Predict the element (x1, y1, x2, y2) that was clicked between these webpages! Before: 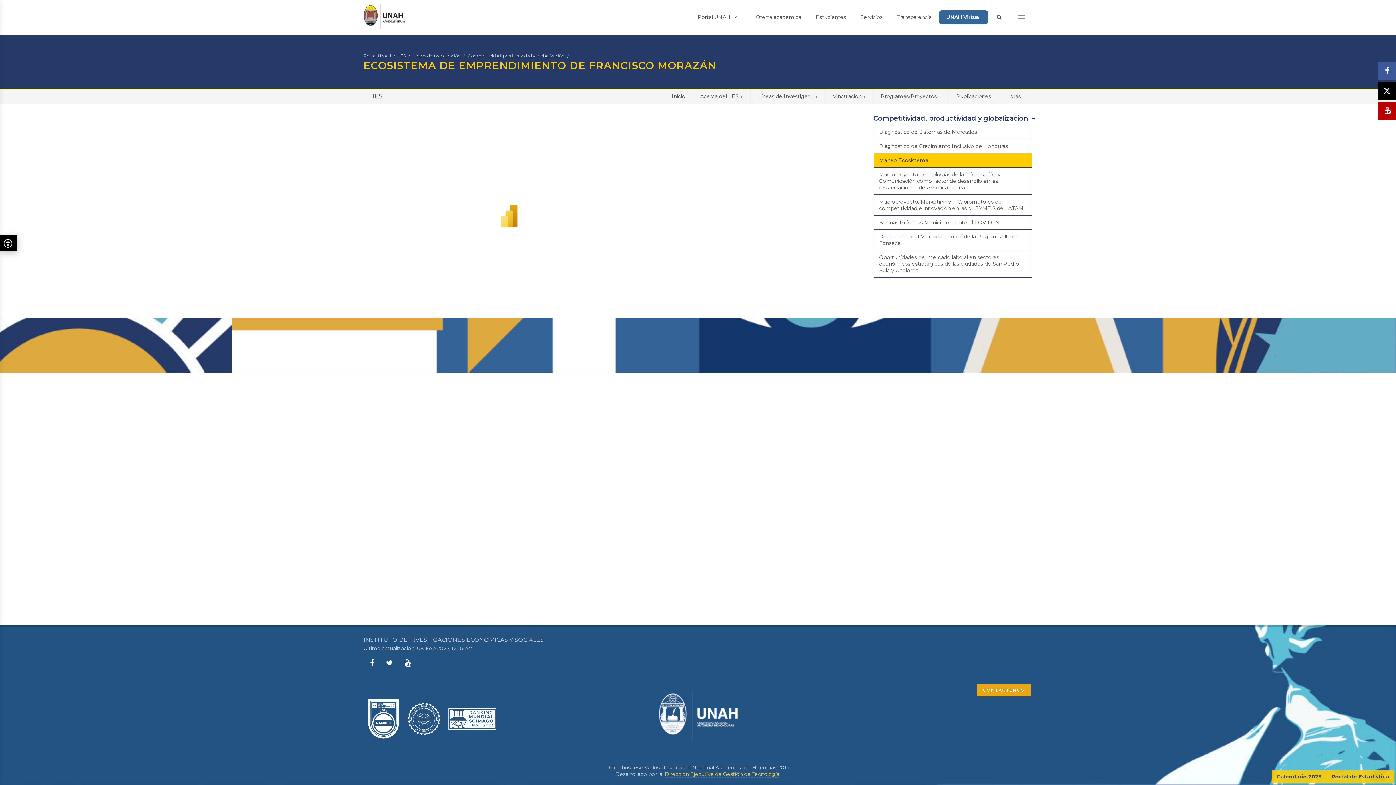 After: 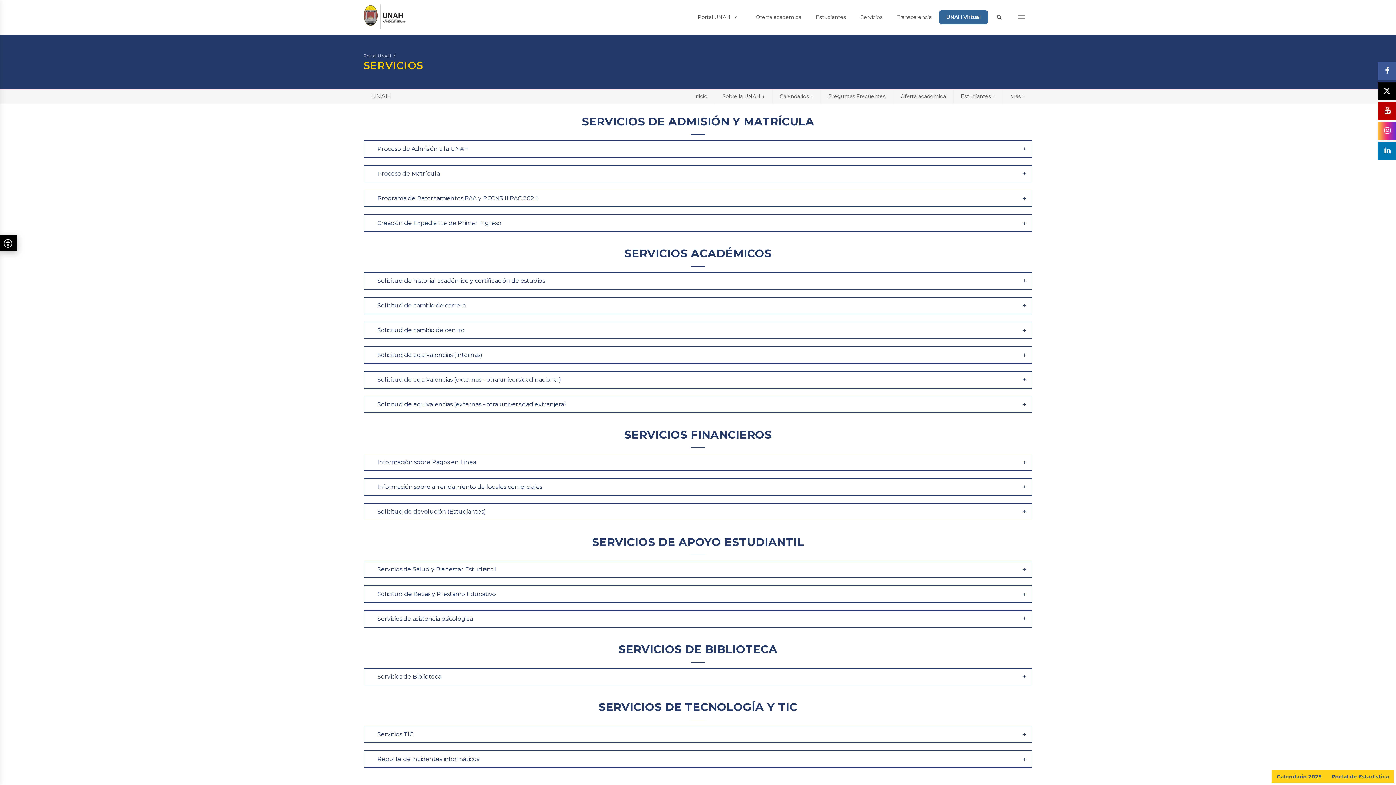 Action: label: Servicios bbox: (853, 10, 890, 24)